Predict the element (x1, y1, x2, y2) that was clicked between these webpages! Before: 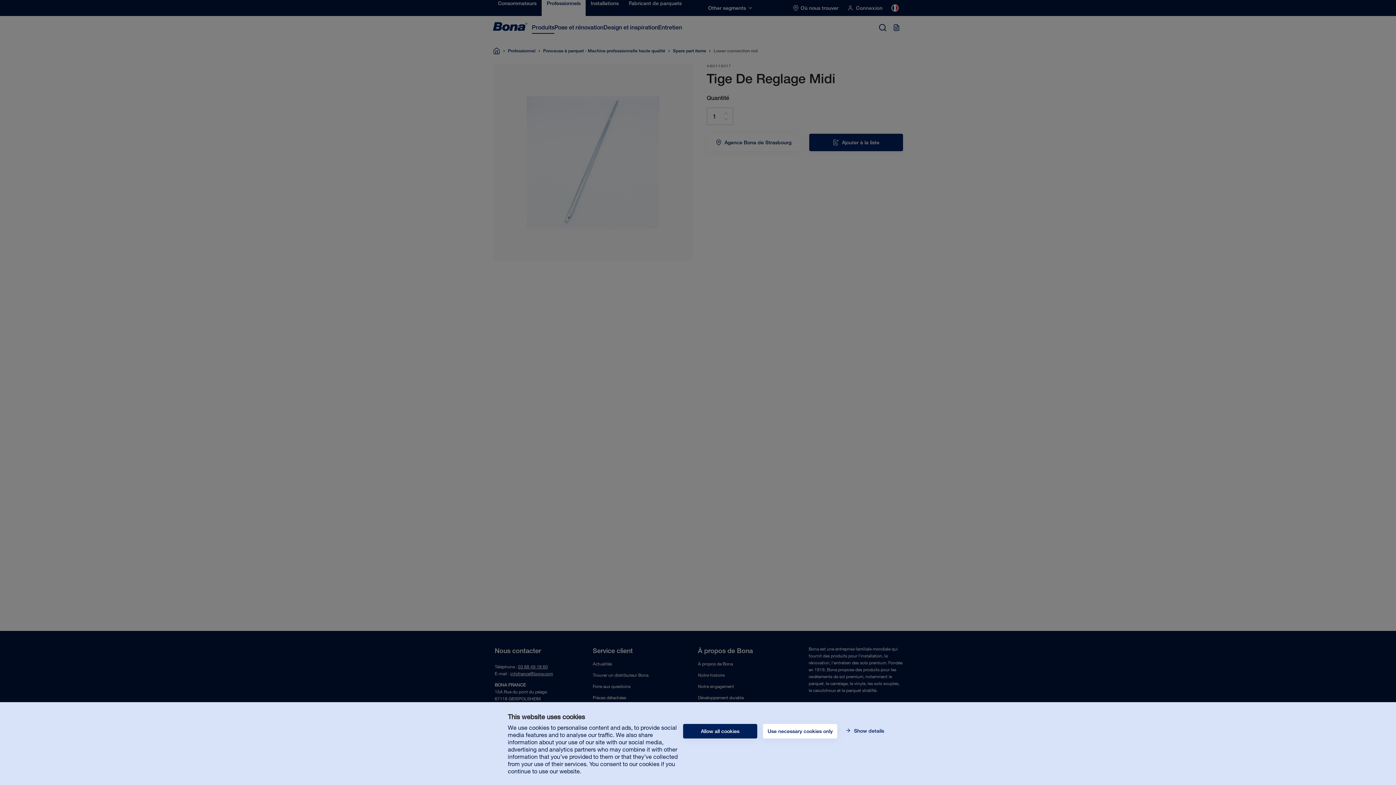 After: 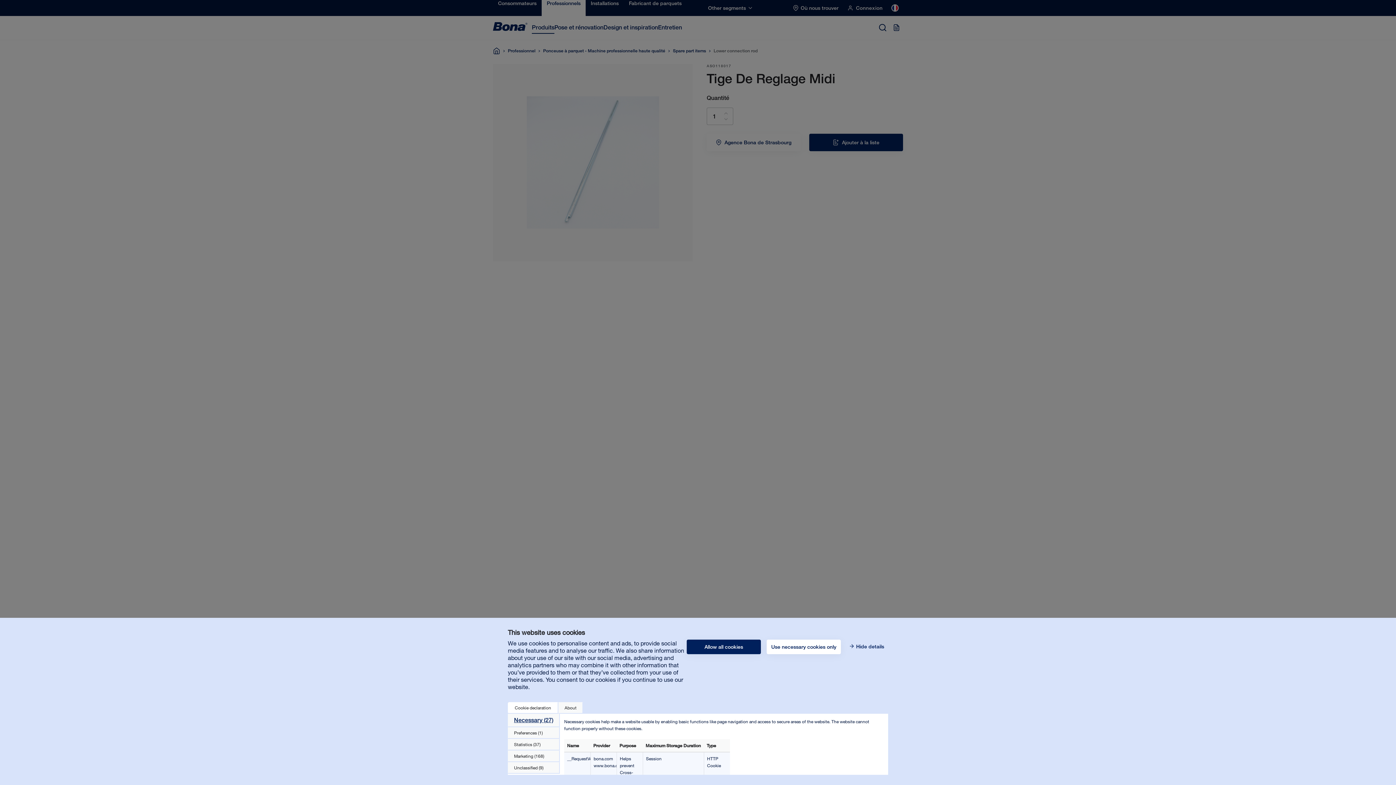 Action: bbox: (843, 724, 888, 738) label:  Show details